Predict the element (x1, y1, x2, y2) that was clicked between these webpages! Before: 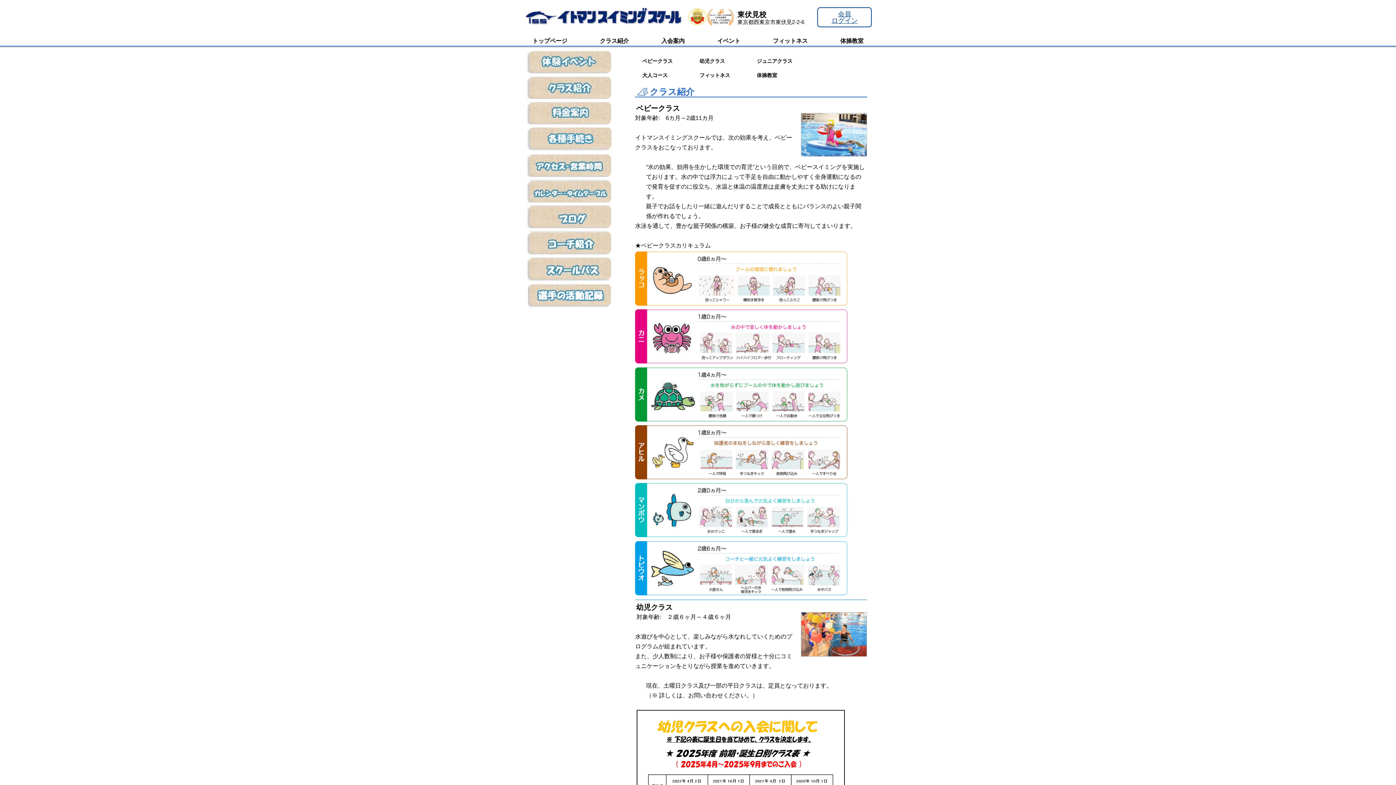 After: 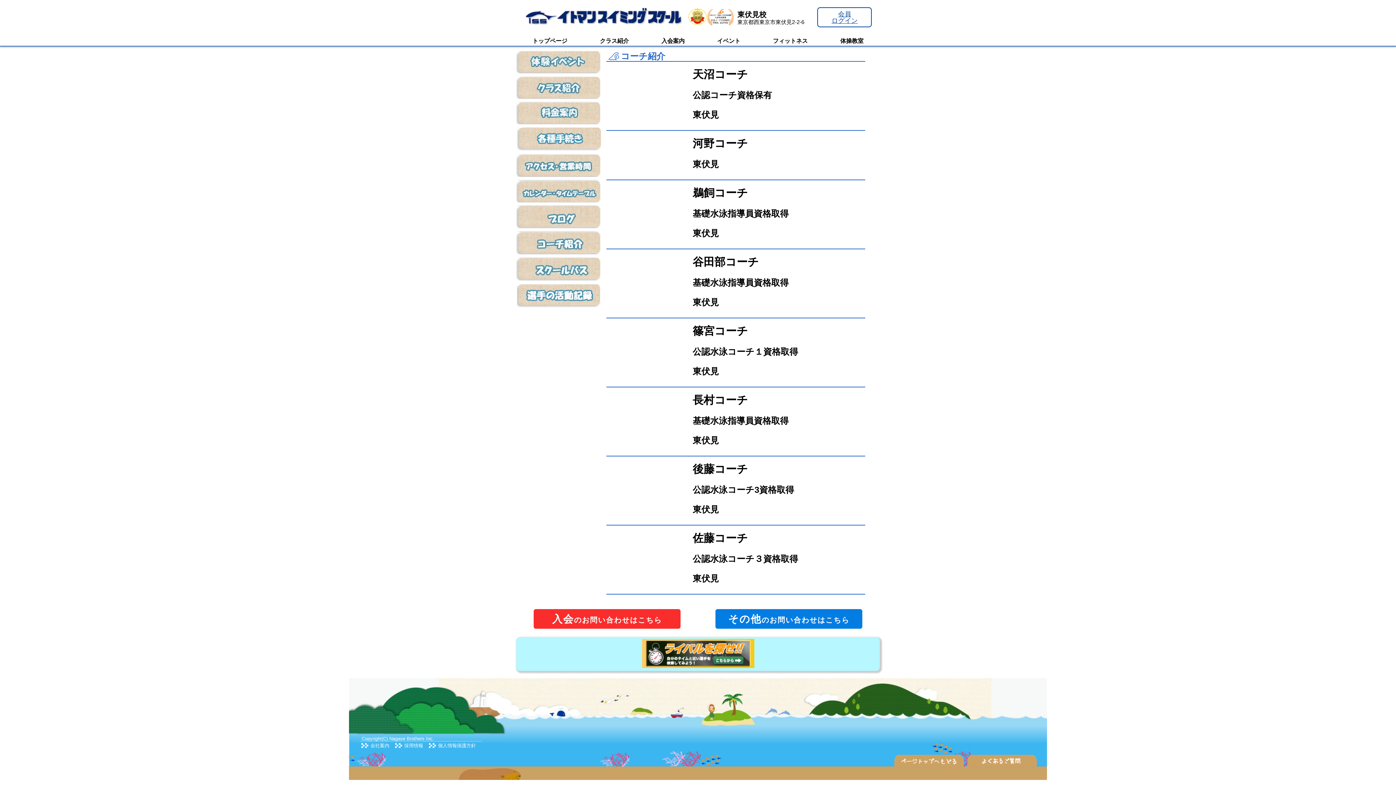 Action: bbox: (527, 249, 611, 255) label:  